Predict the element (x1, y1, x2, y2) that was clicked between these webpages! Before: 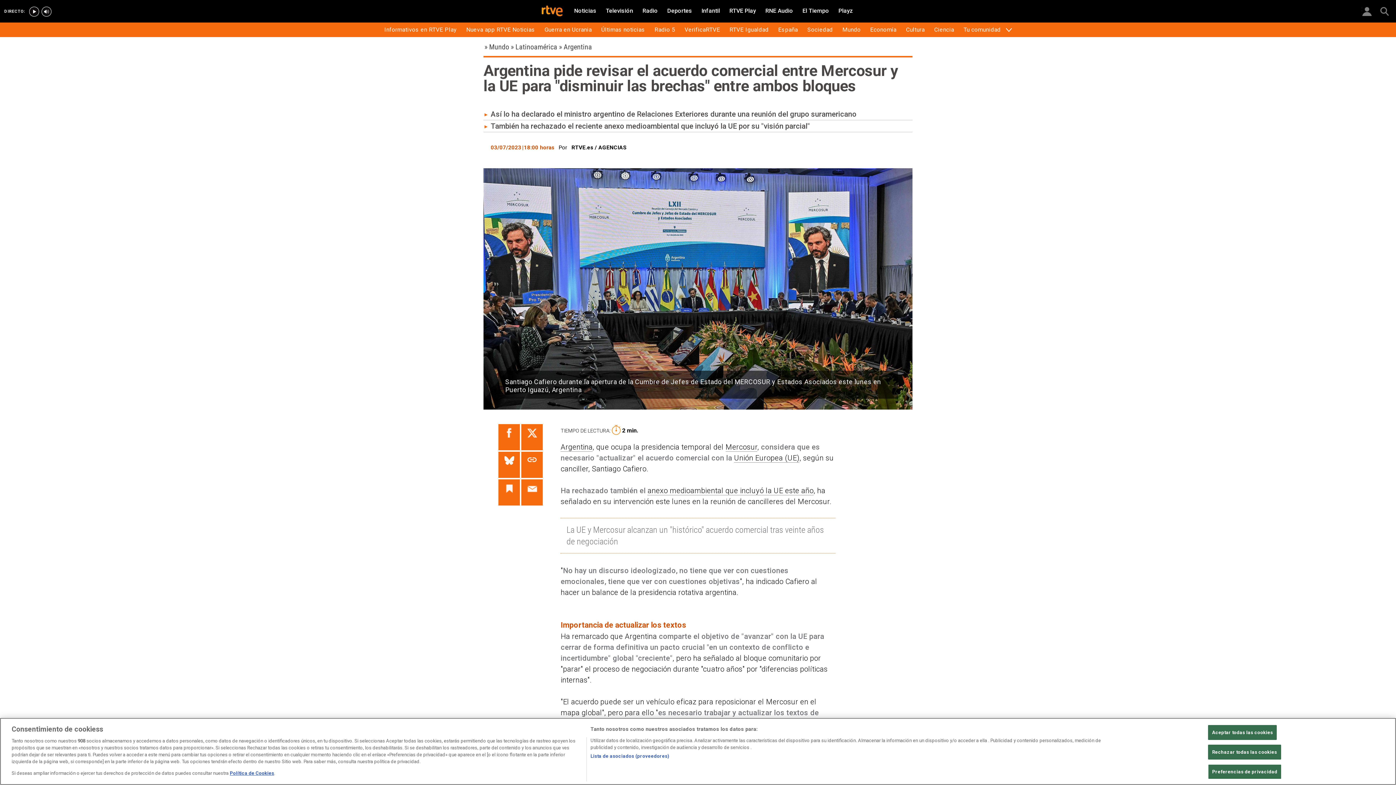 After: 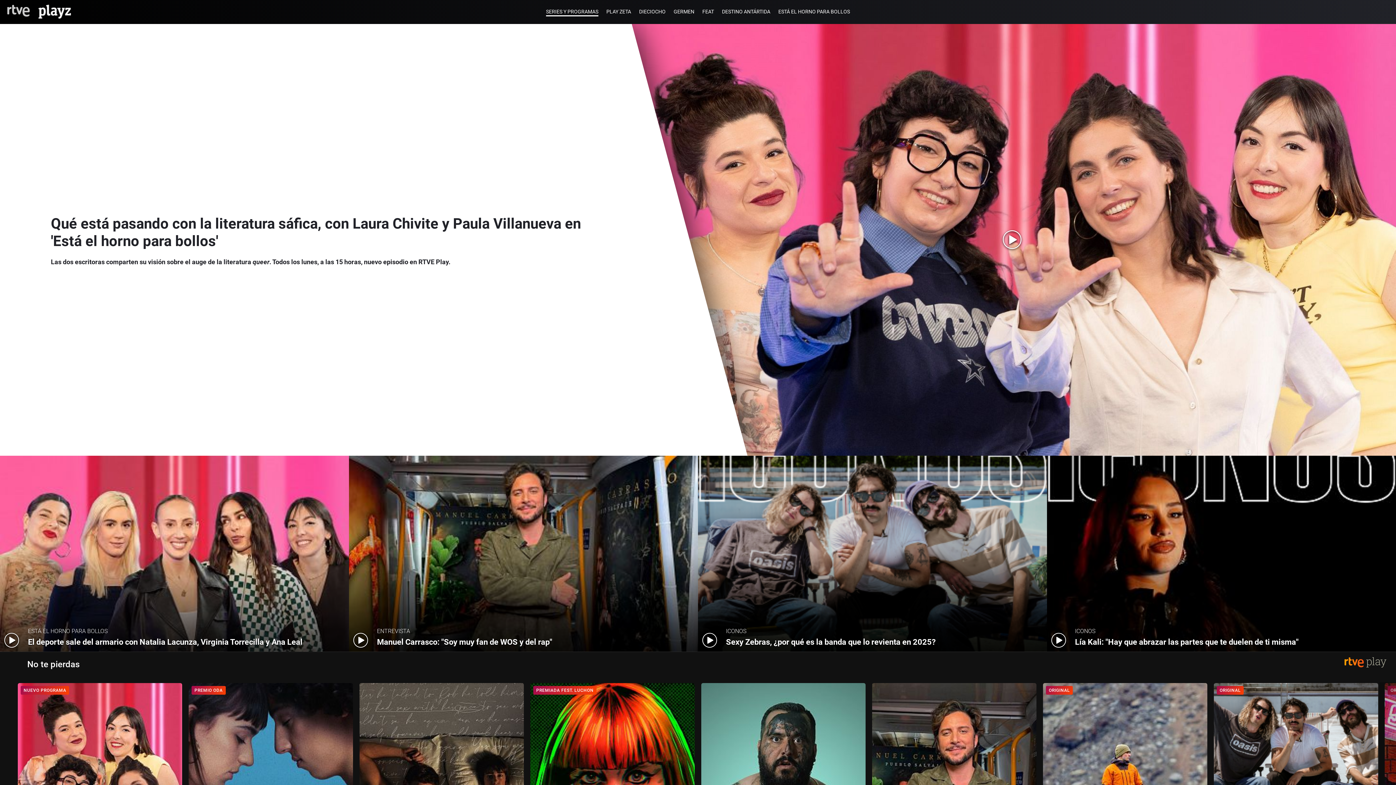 Action: bbox: (834, 4, 857, 17) label: Playz